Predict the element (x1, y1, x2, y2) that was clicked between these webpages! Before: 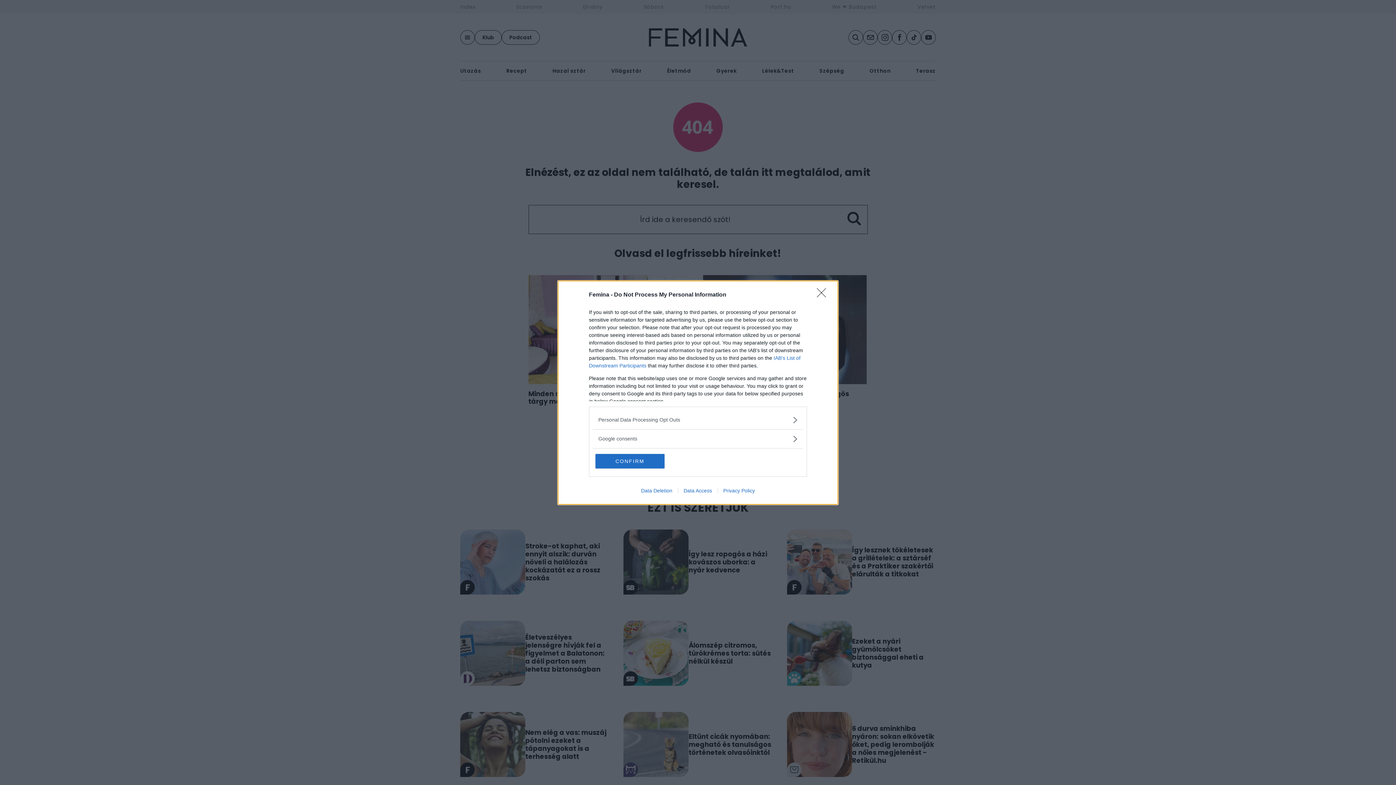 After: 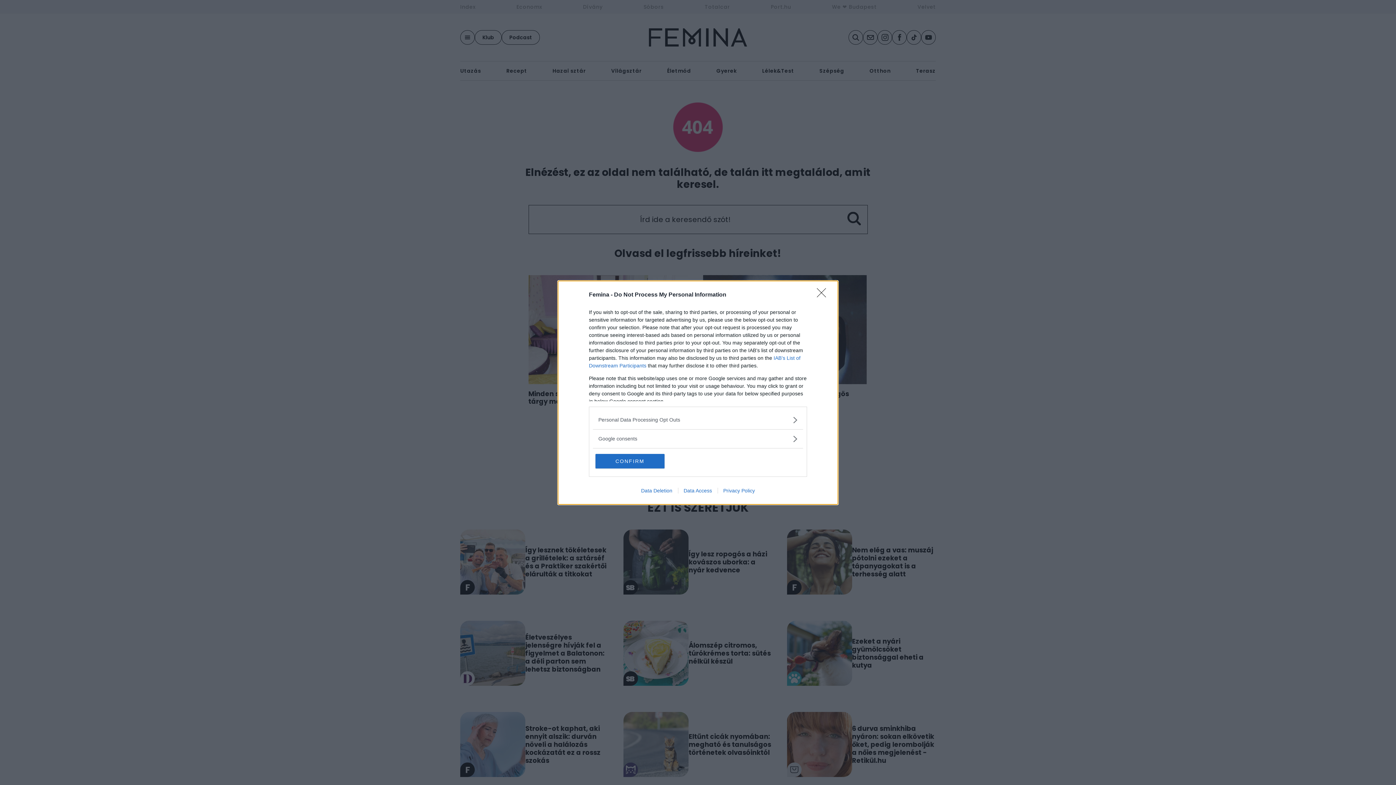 Action: label: Privacy Policy bbox: (717, 487, 760, 493)